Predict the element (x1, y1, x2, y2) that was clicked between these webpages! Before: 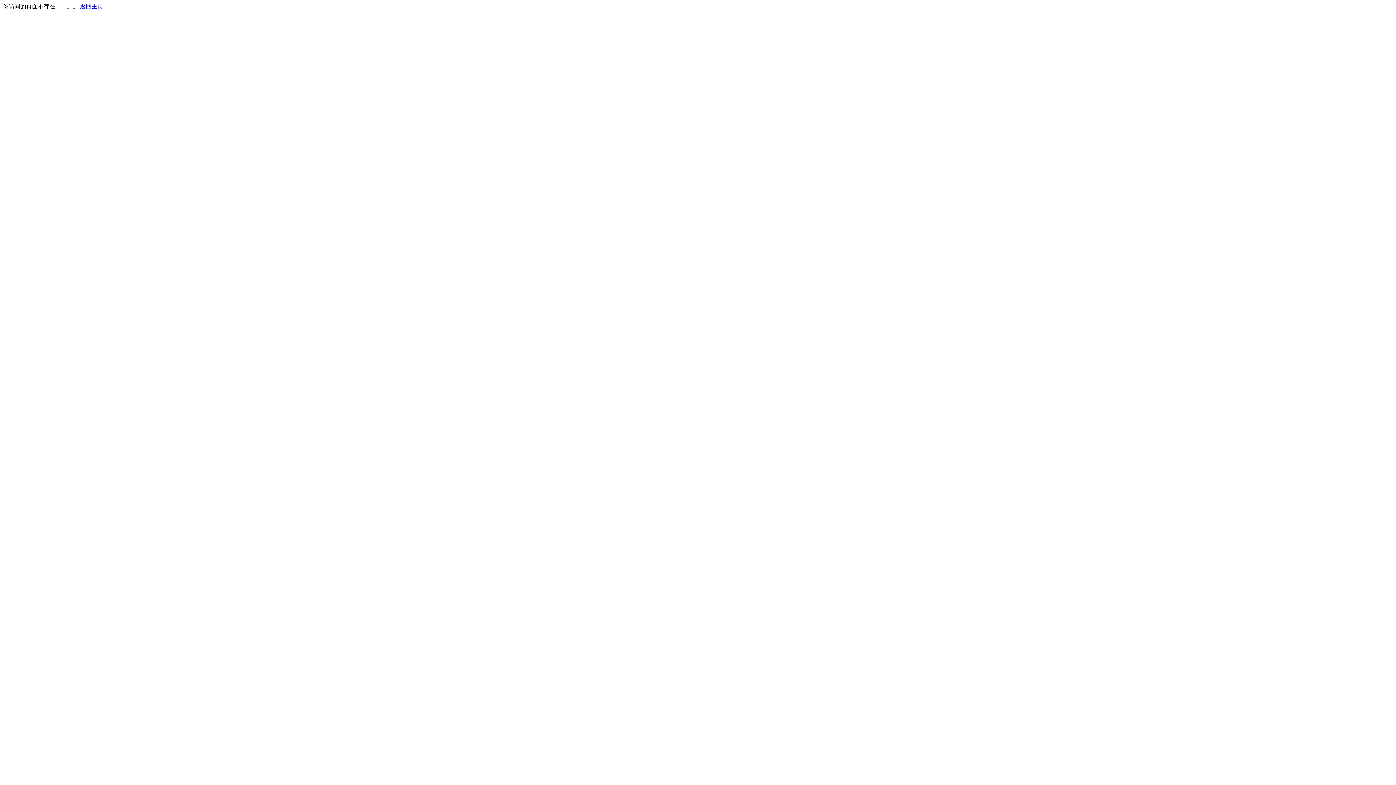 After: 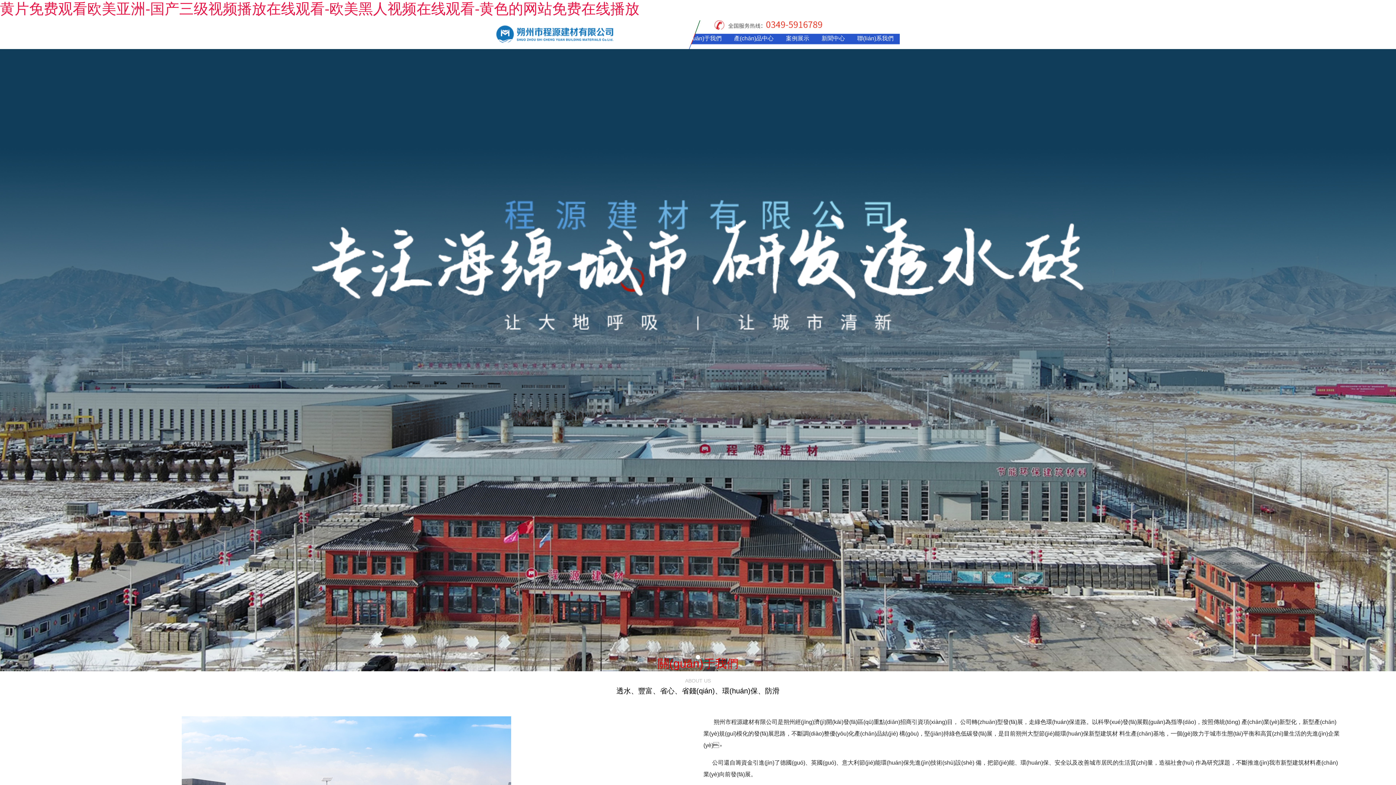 Action: bbox: (80, 3, 103, 9) label: 返回主页